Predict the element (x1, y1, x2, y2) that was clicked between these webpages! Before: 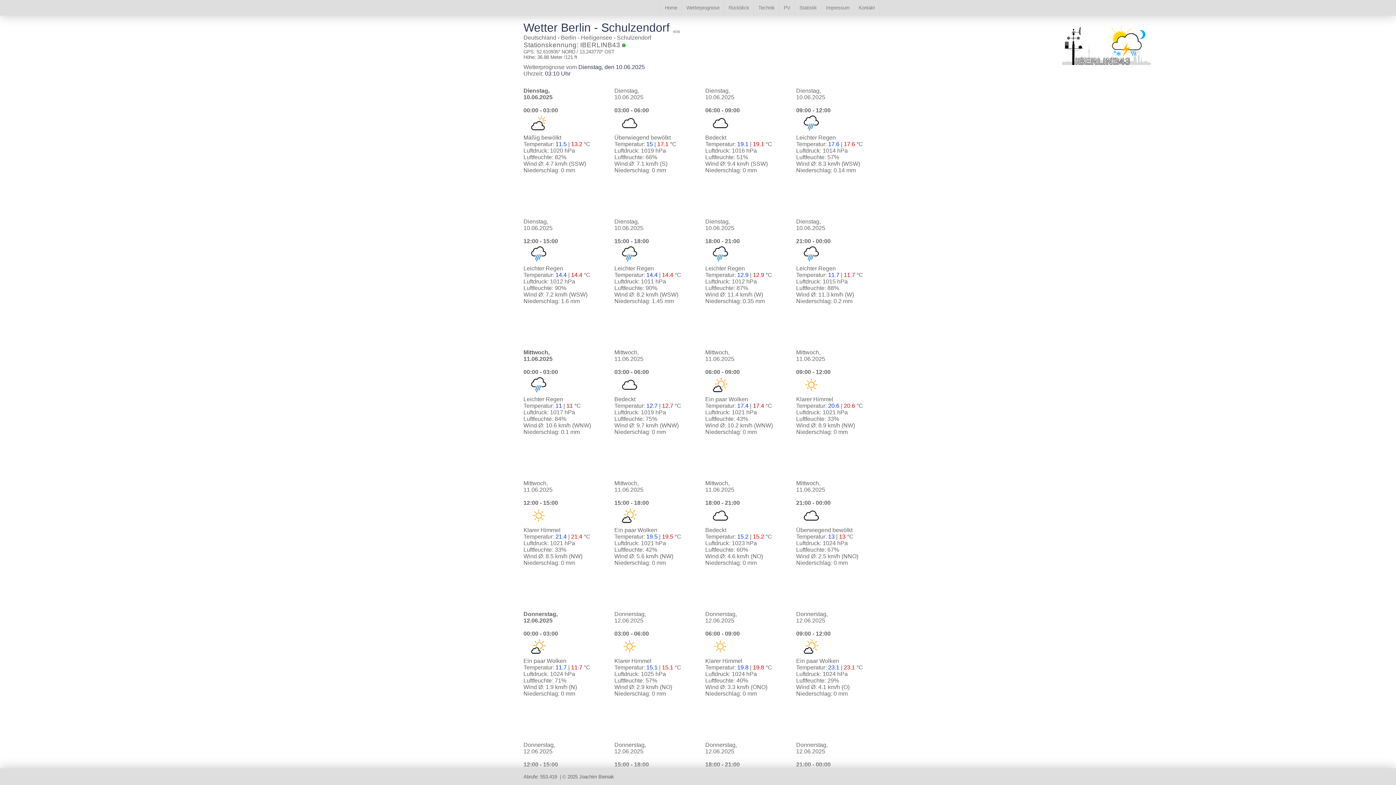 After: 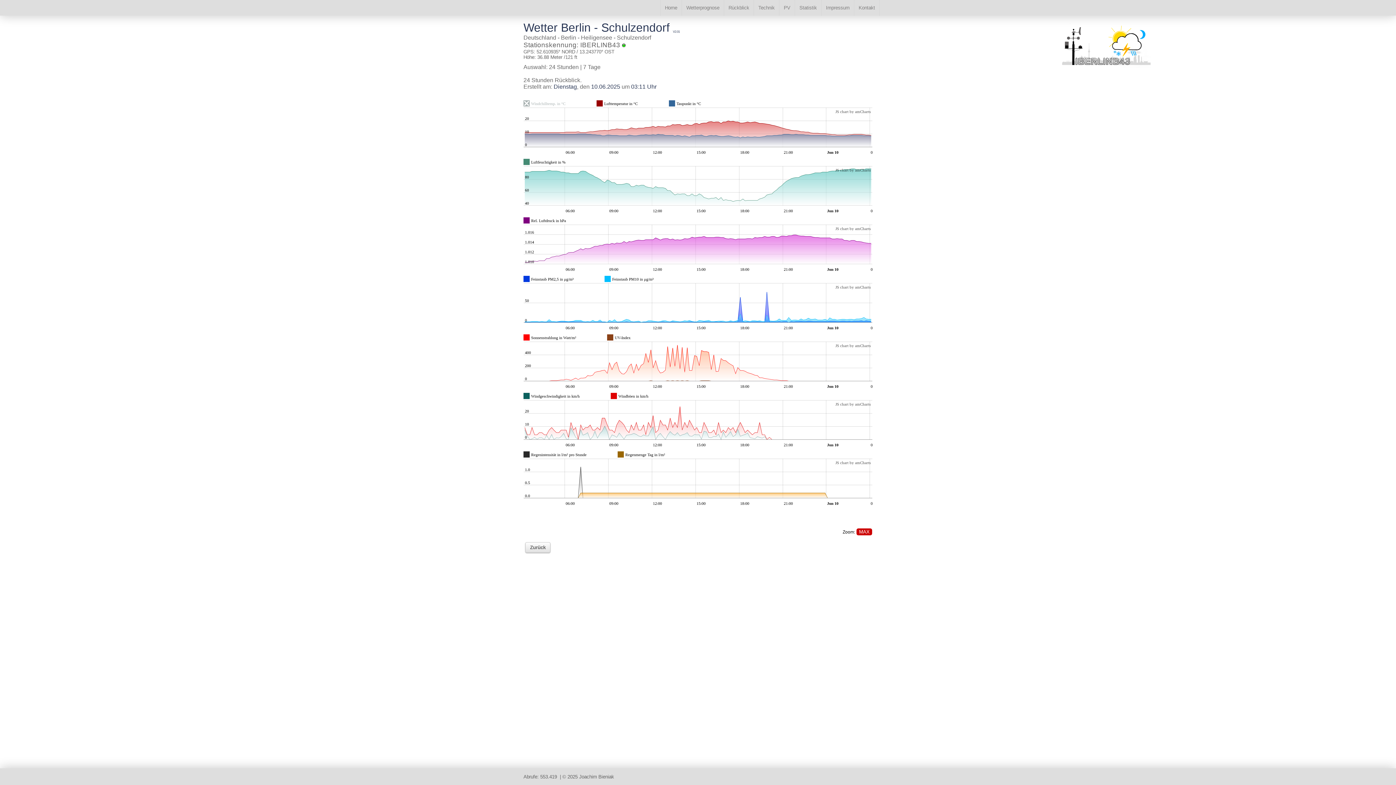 Action: label: Rückblick bbox: (728, 5, 749, 10)